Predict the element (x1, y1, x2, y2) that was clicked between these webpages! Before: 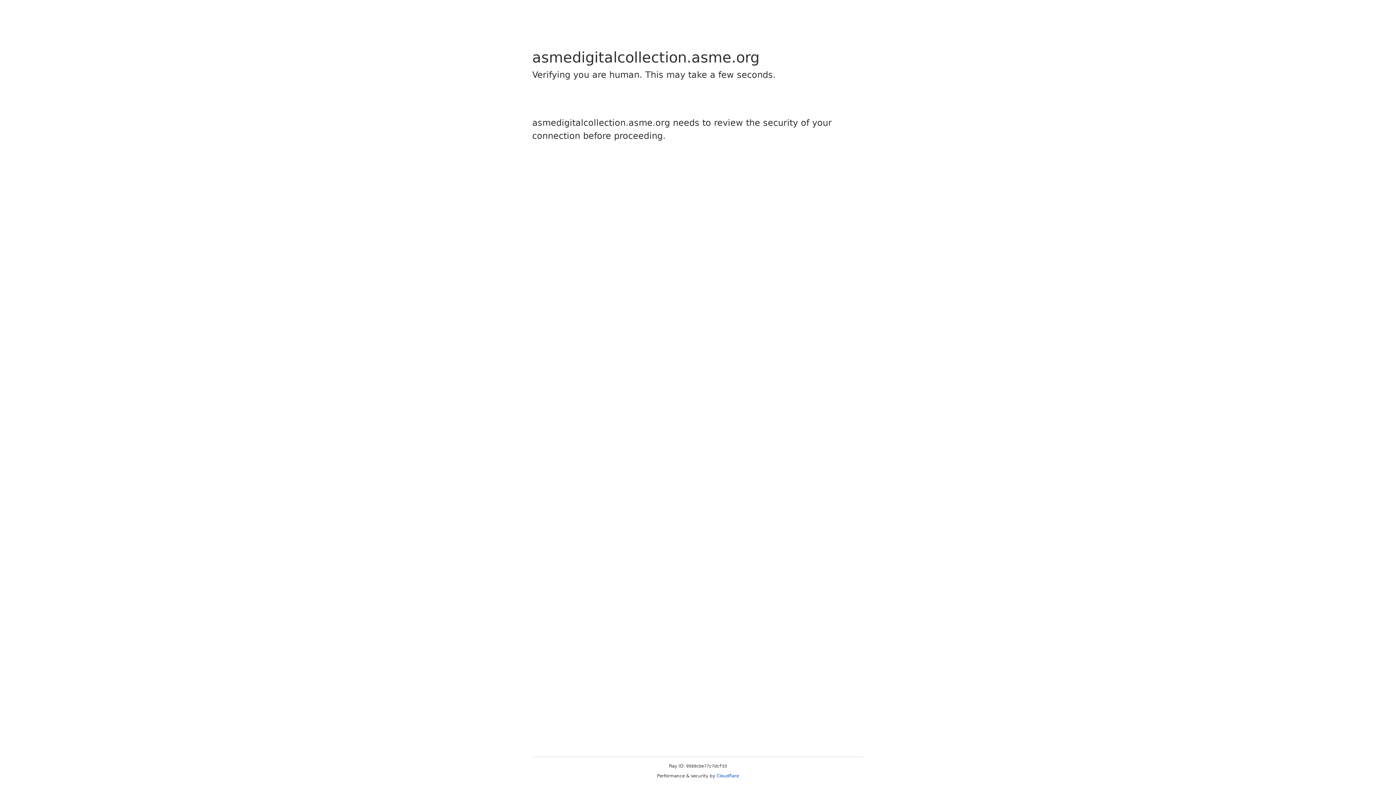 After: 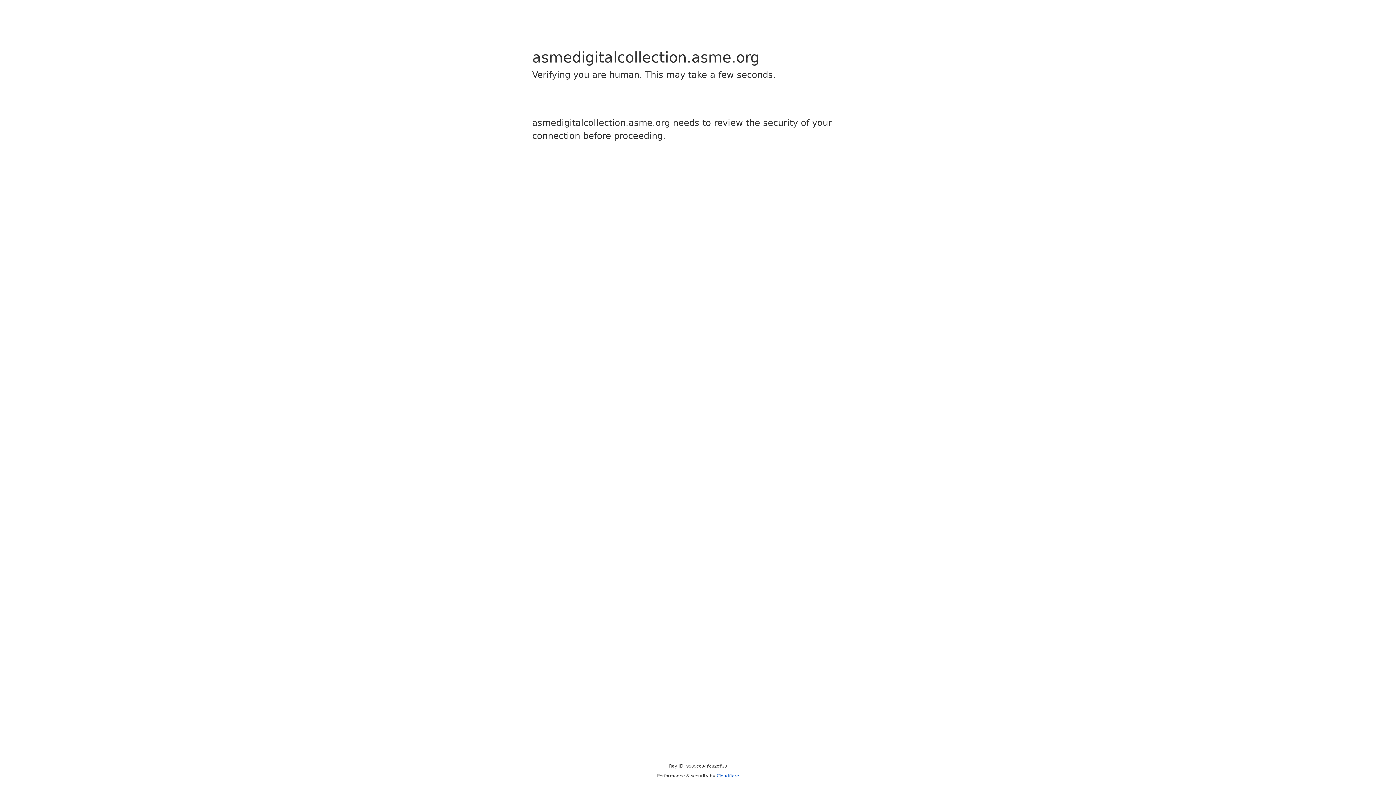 Action: label: Cloudflare bbox: (716, 773, 739, 778)